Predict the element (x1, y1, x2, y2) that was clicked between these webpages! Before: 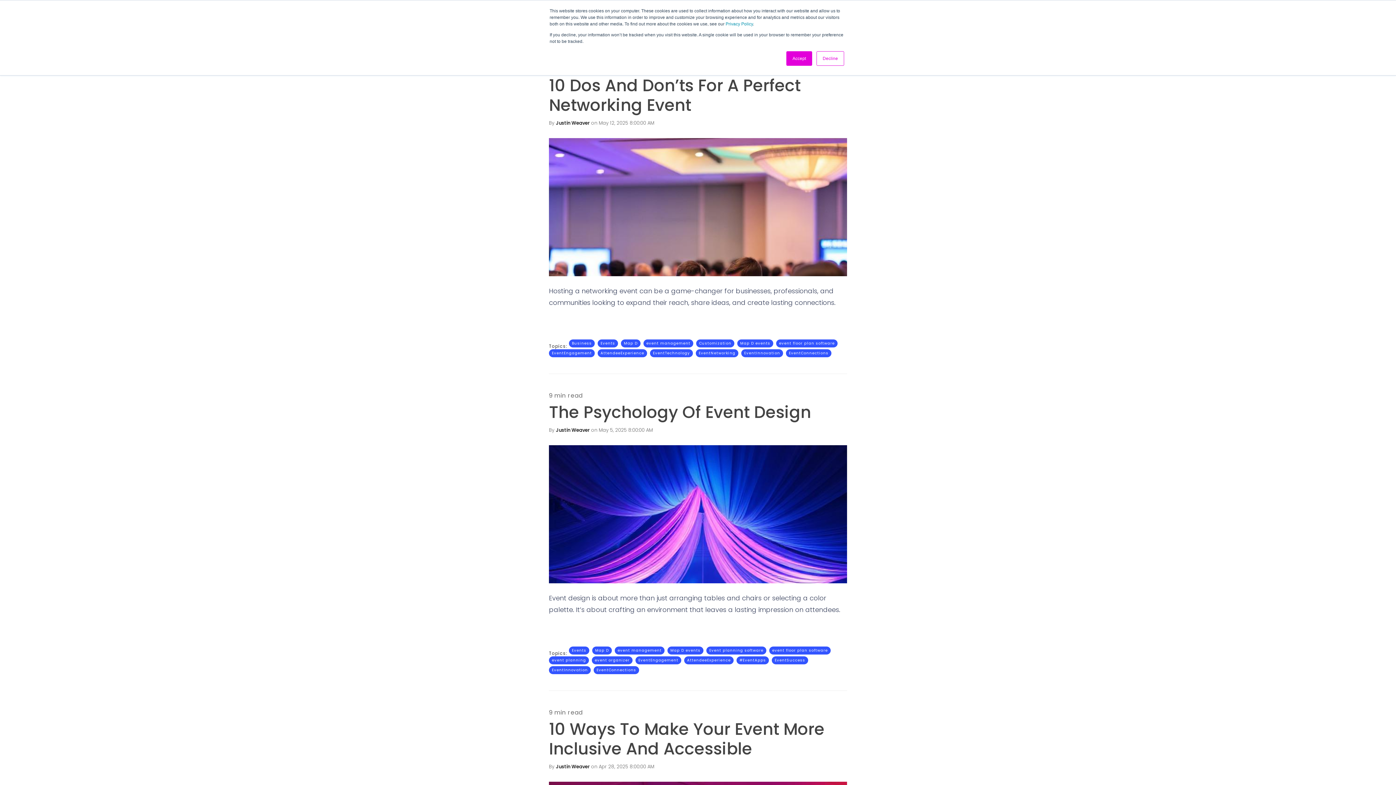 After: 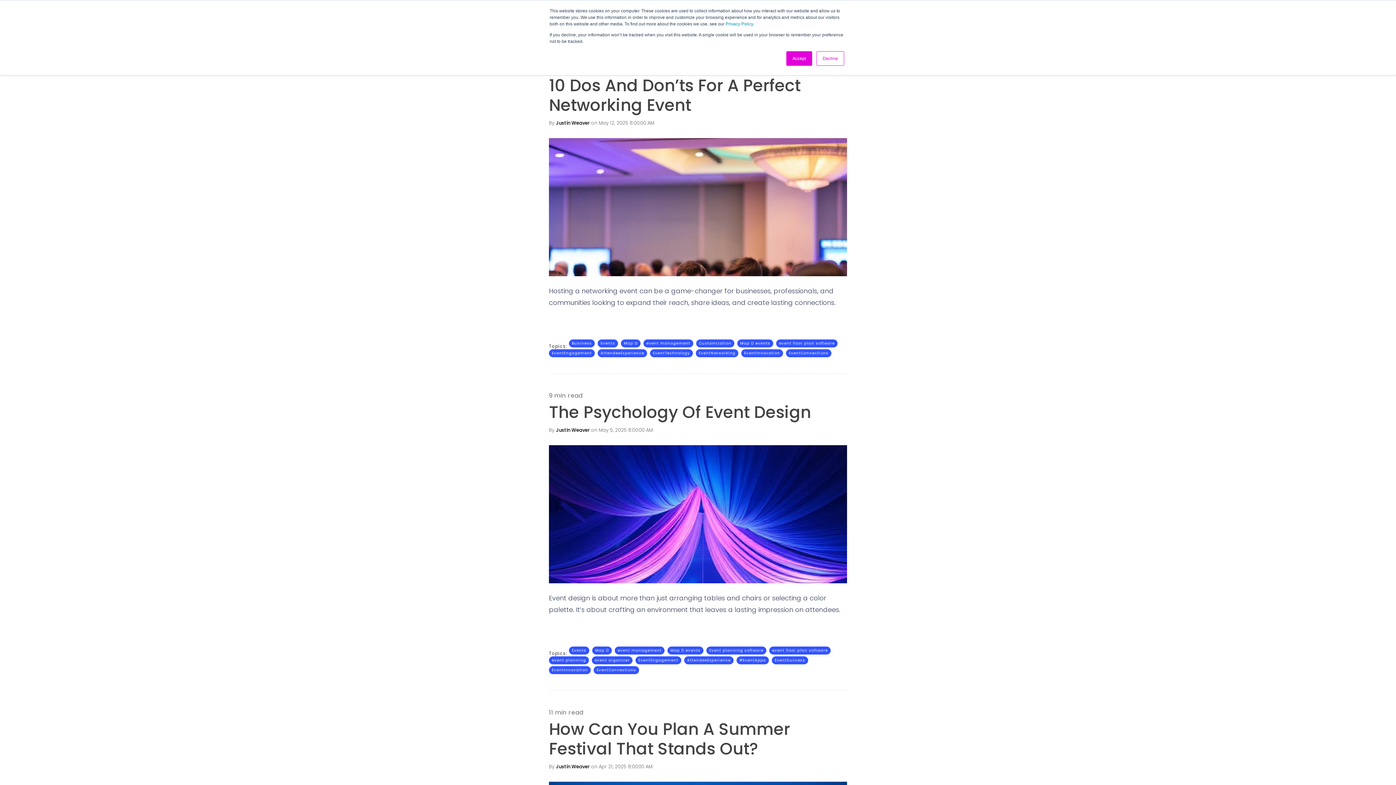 Action: bbox: (614, 646, 664, 654) label: event management